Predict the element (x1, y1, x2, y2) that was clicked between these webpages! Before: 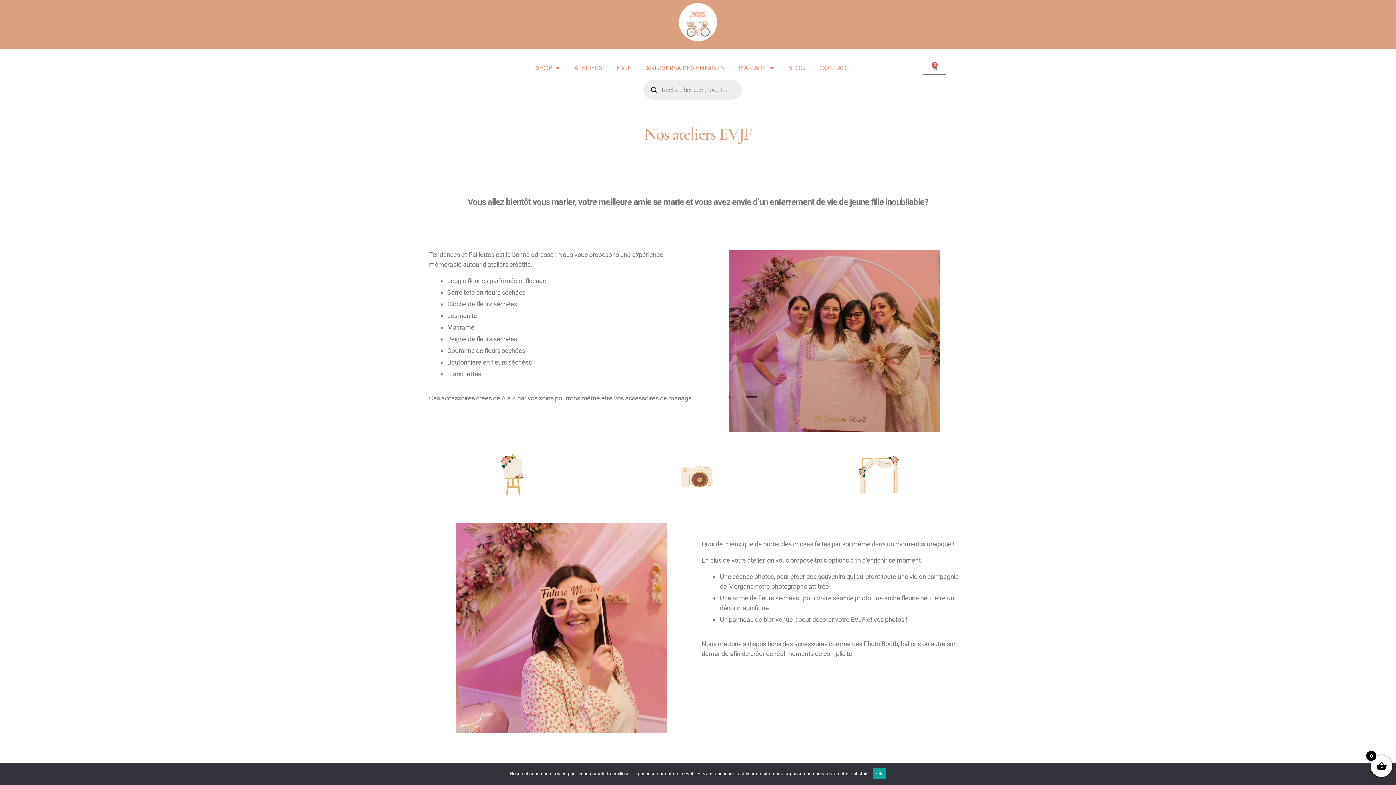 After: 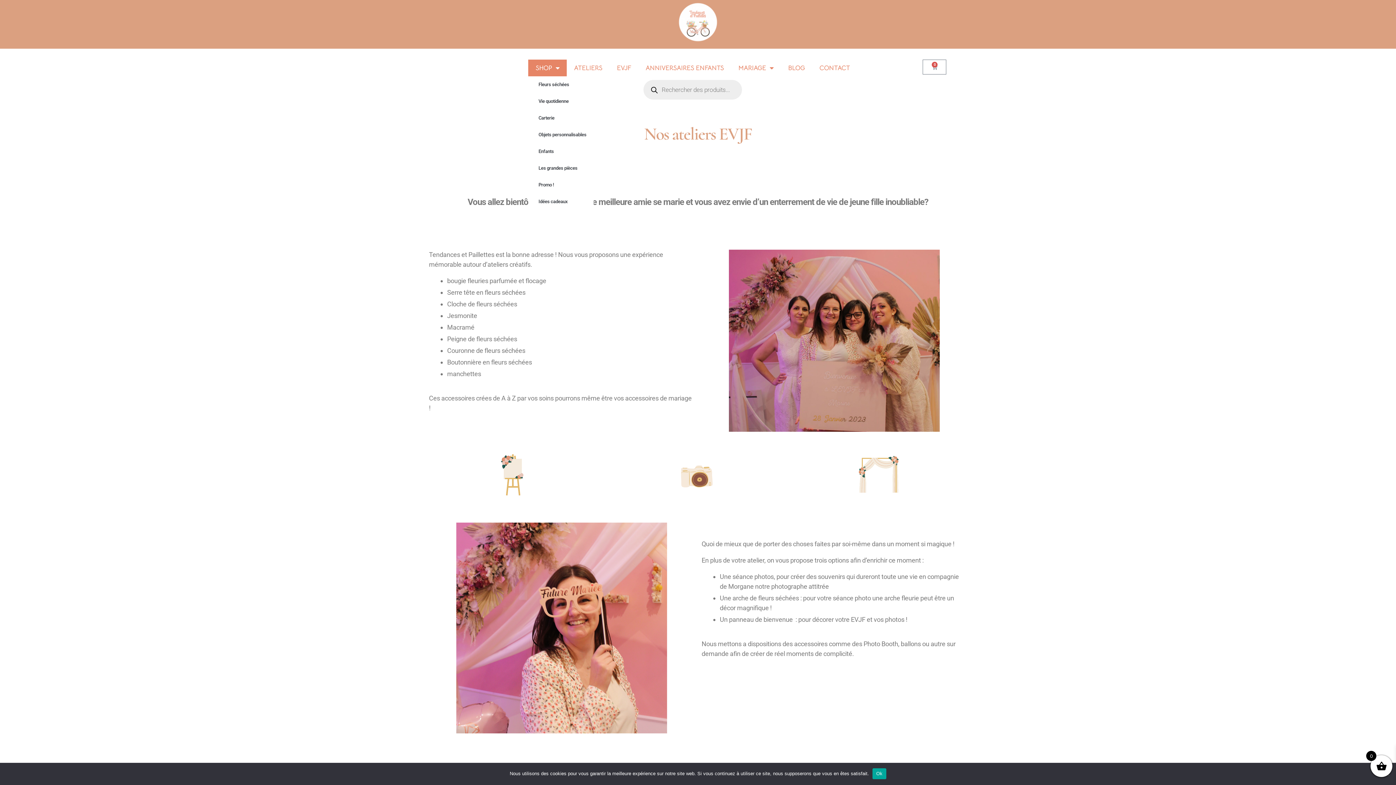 Action: bbox: (528, 59, 566, 76) label: SHOP